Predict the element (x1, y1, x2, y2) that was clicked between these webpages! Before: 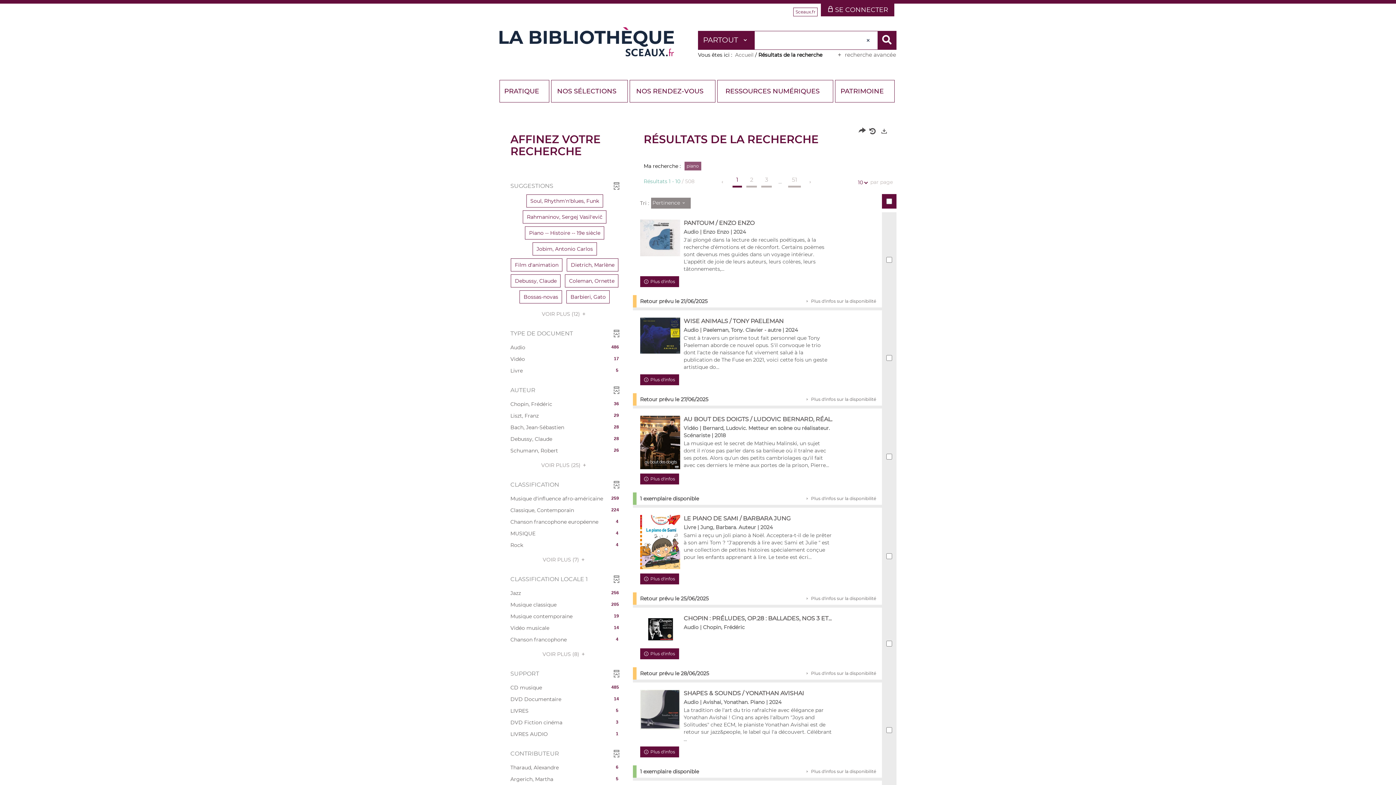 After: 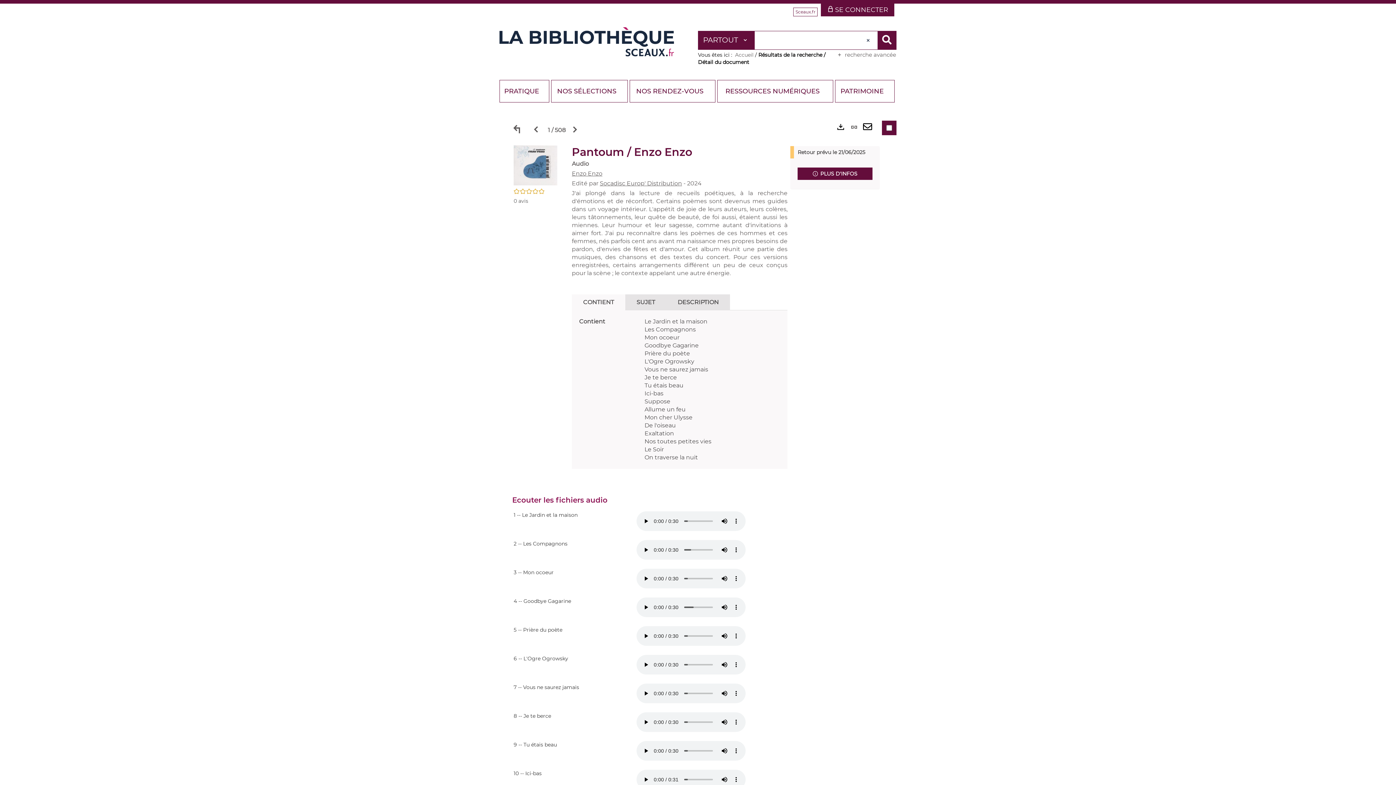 Action: label:  Plus d'infos bbox: (640, 276, 679, 287)